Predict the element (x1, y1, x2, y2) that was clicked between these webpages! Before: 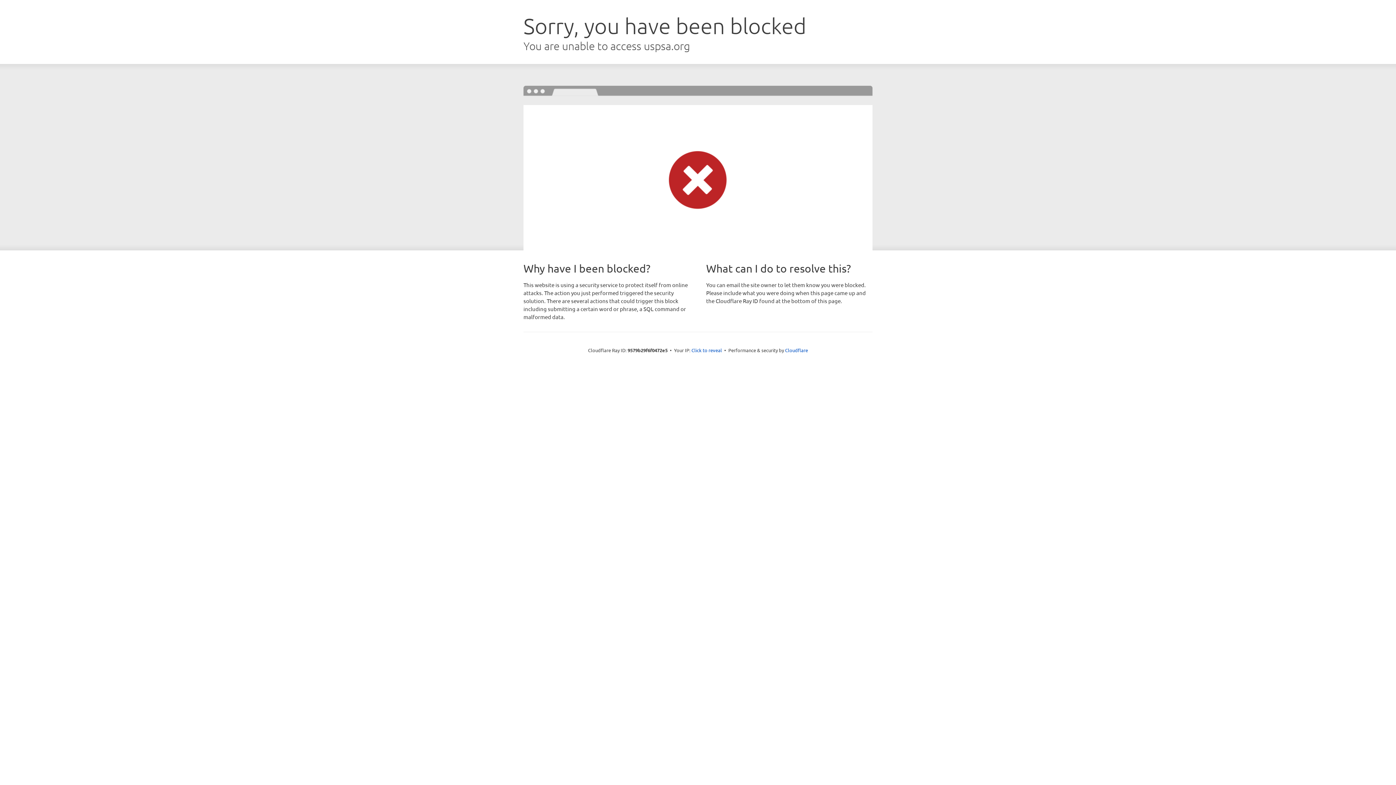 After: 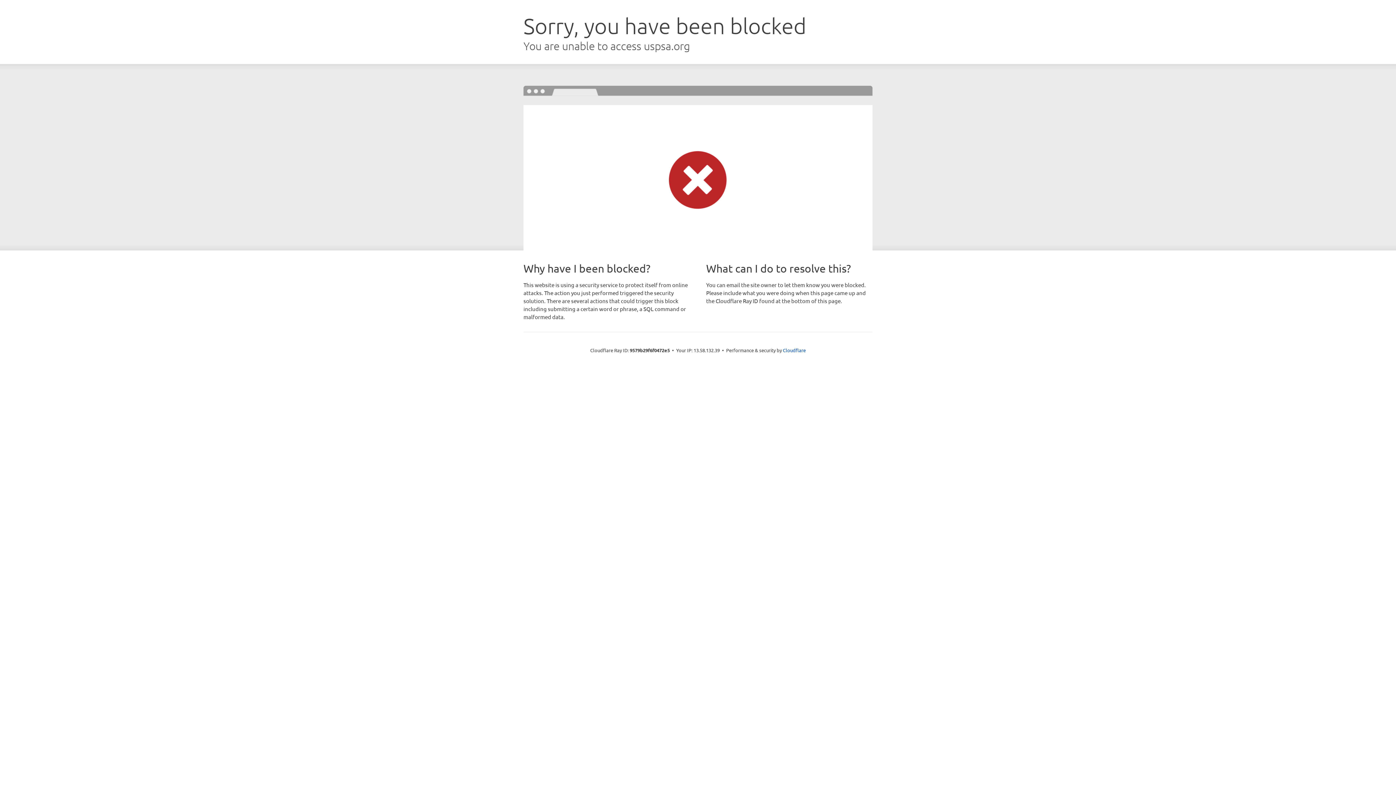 Action: label: Click to reveal bbox: (691, 346, 722, 353)